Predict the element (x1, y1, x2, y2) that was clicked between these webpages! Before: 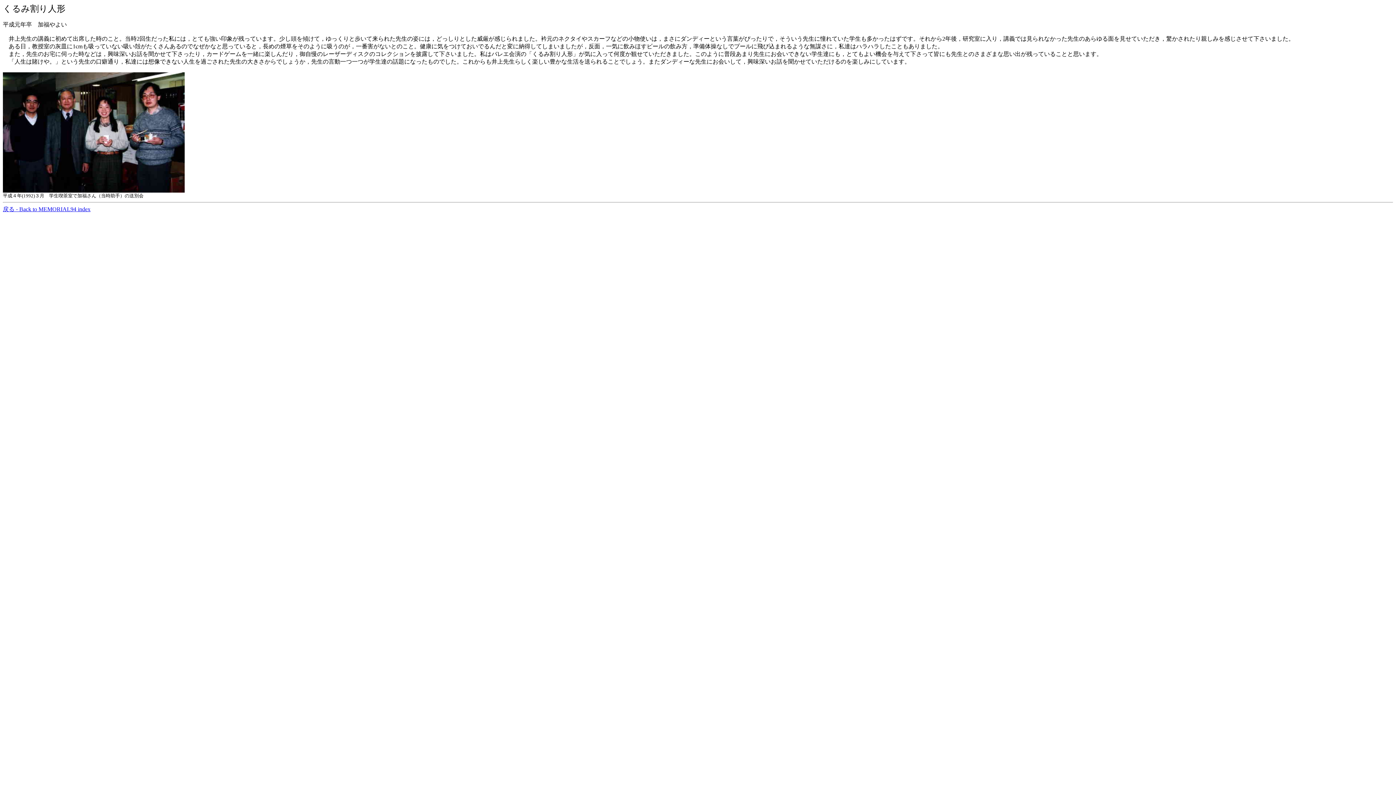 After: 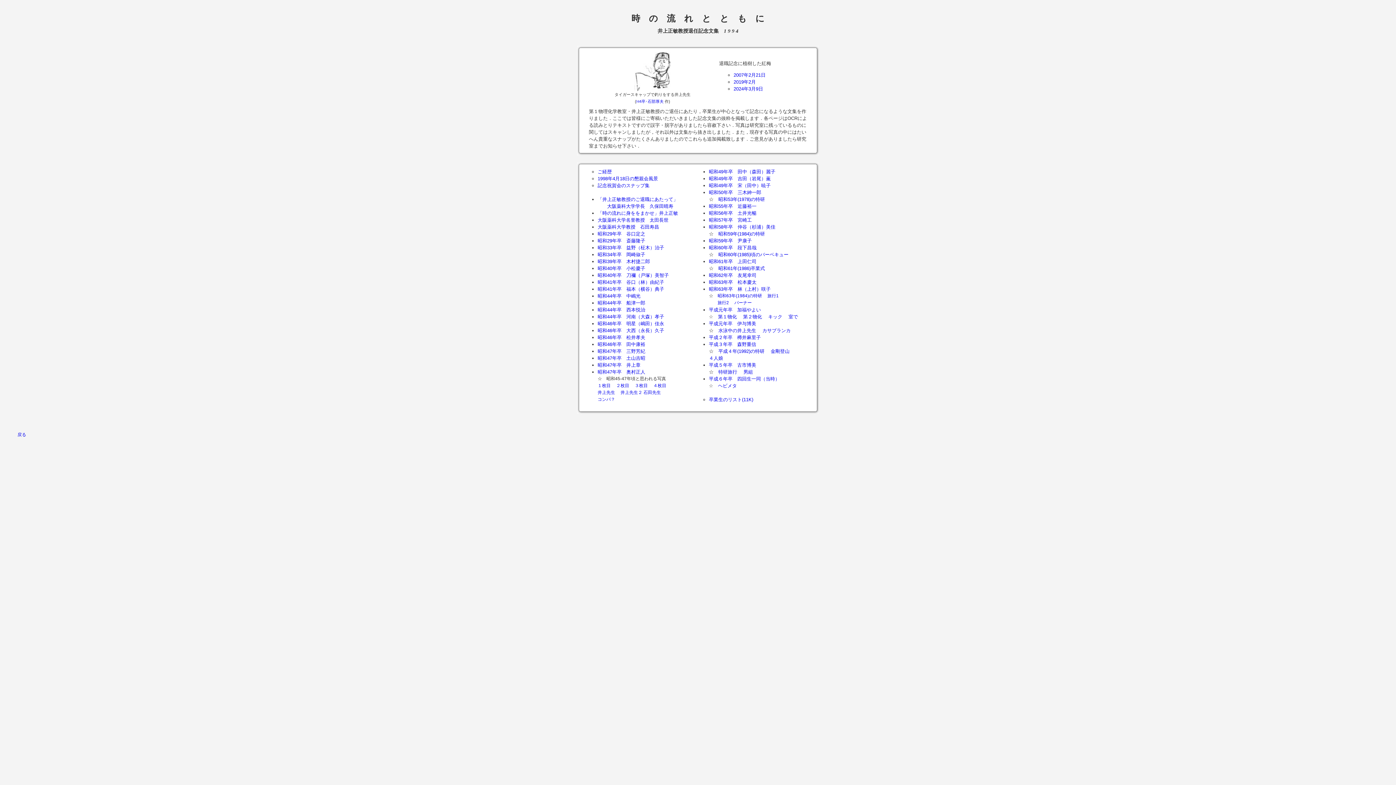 Action: label: 戻る - Back to MEMORIAL94 index bbox: (2, 206, 90, 212)